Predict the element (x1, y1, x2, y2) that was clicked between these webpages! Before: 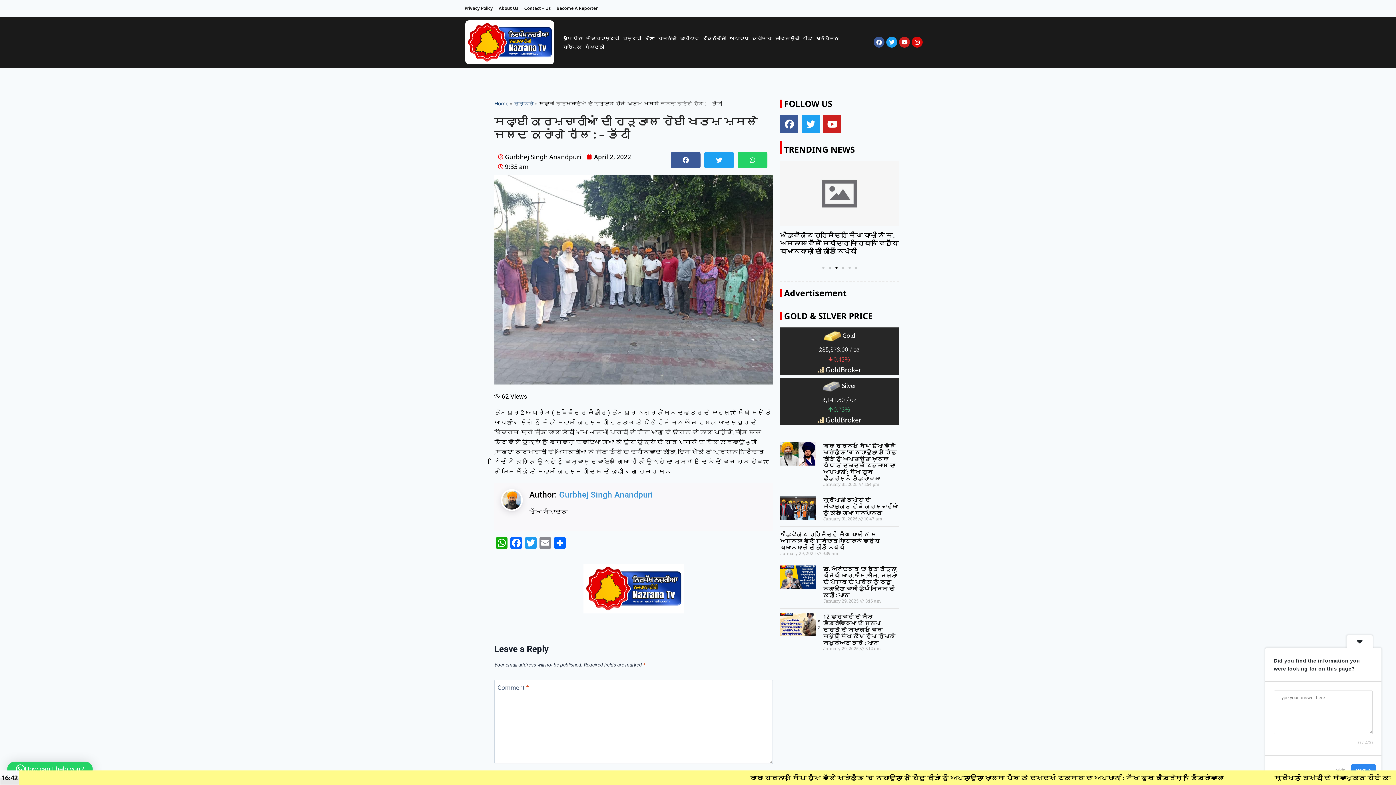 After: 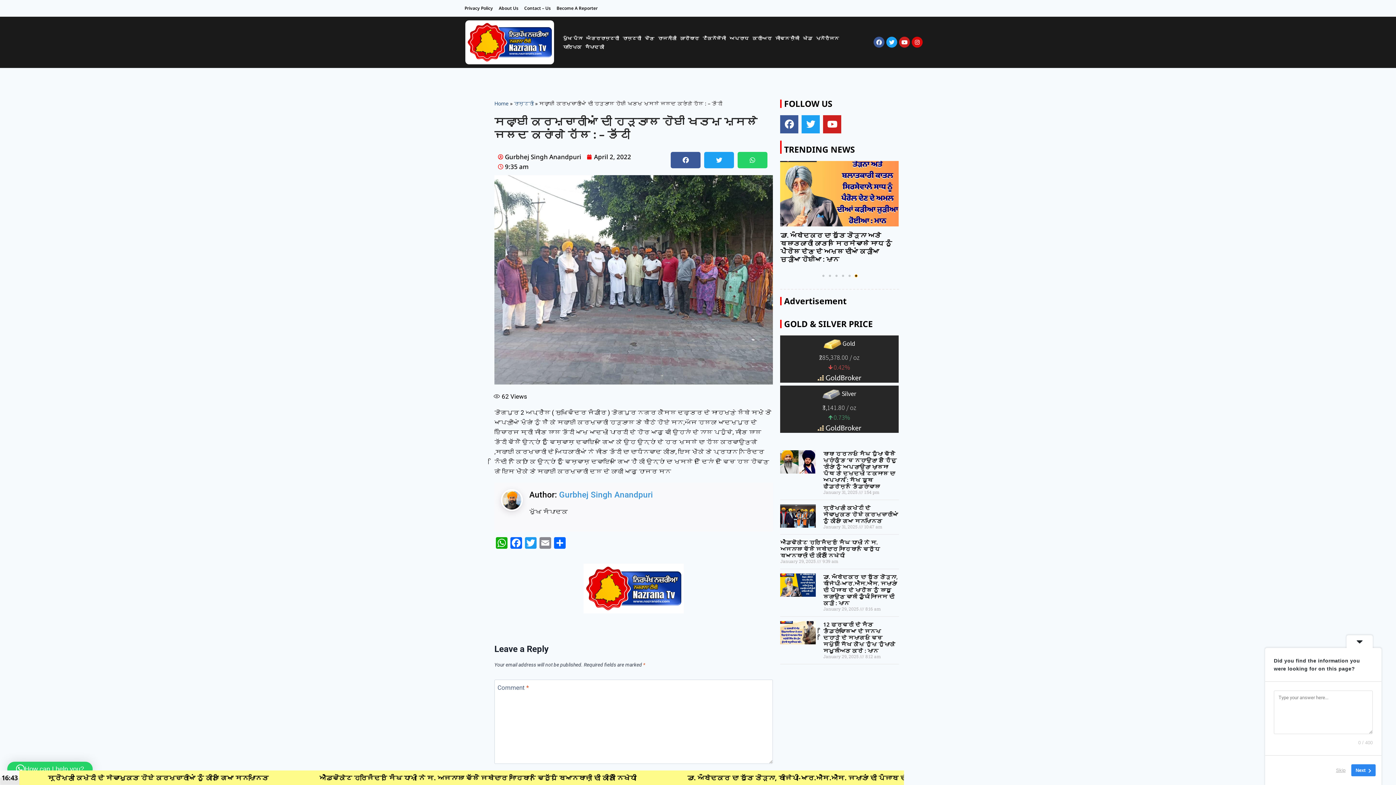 Action: label: Go to slide 6 bbox: (855, 282, 857, 285)